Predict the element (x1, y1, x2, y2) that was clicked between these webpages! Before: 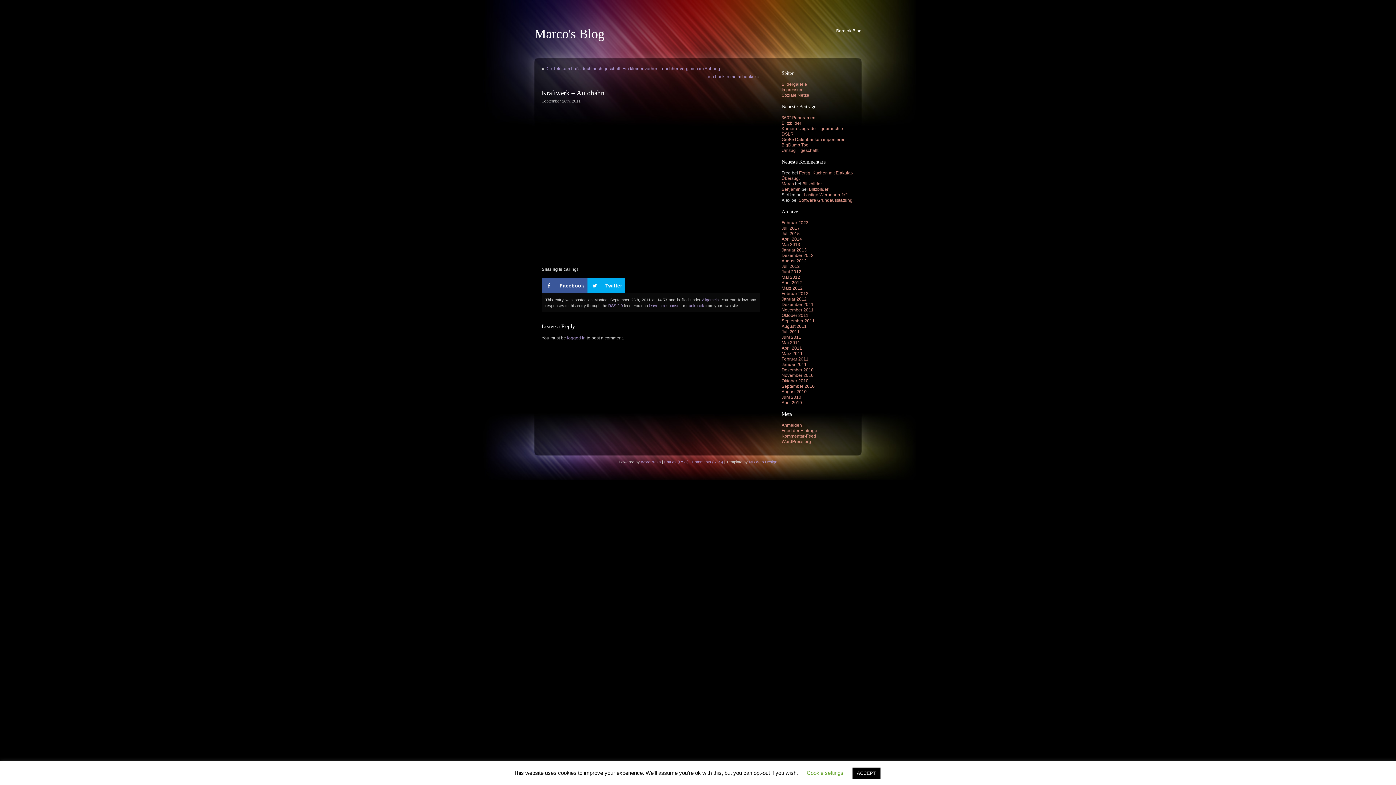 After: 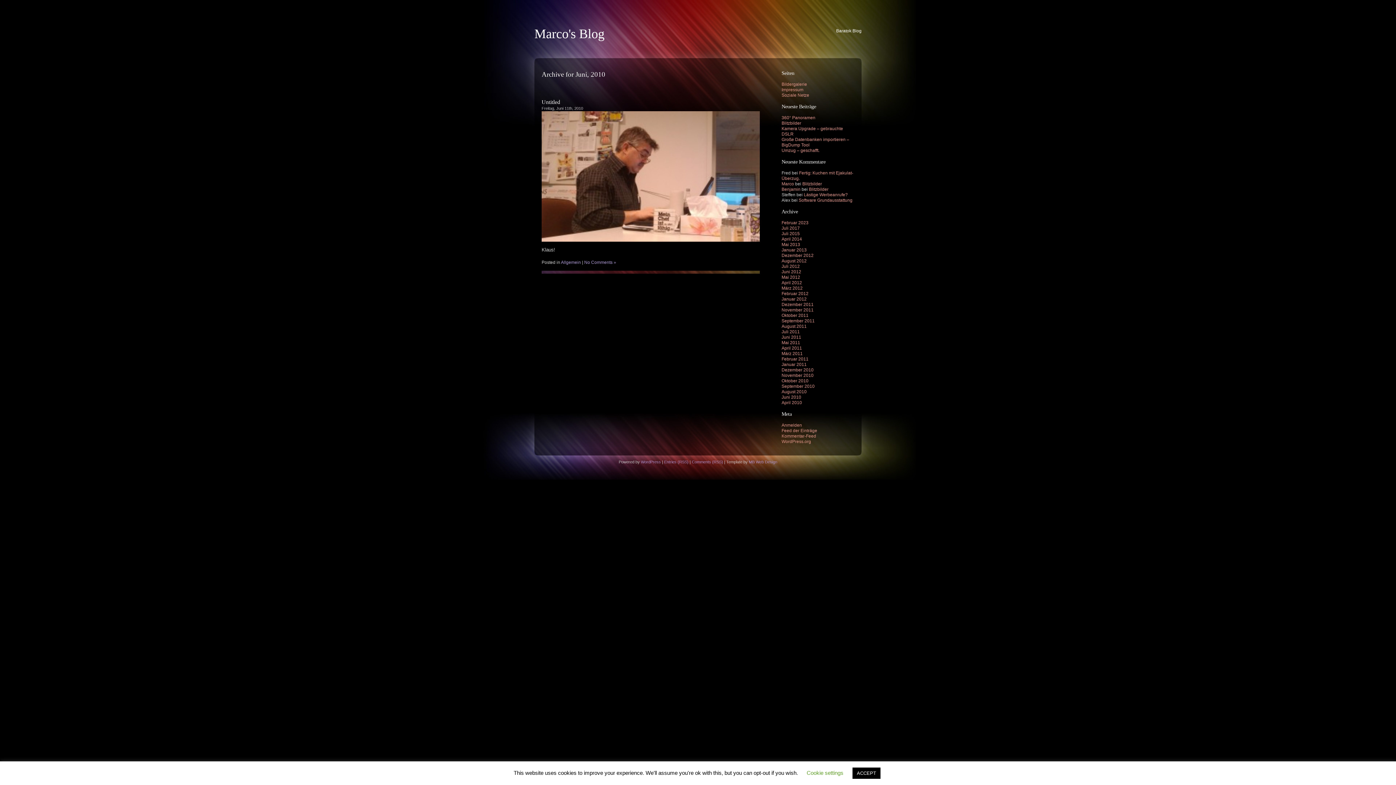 Action: label: Juni 2010 bbox: (781, 394, 801, 400)